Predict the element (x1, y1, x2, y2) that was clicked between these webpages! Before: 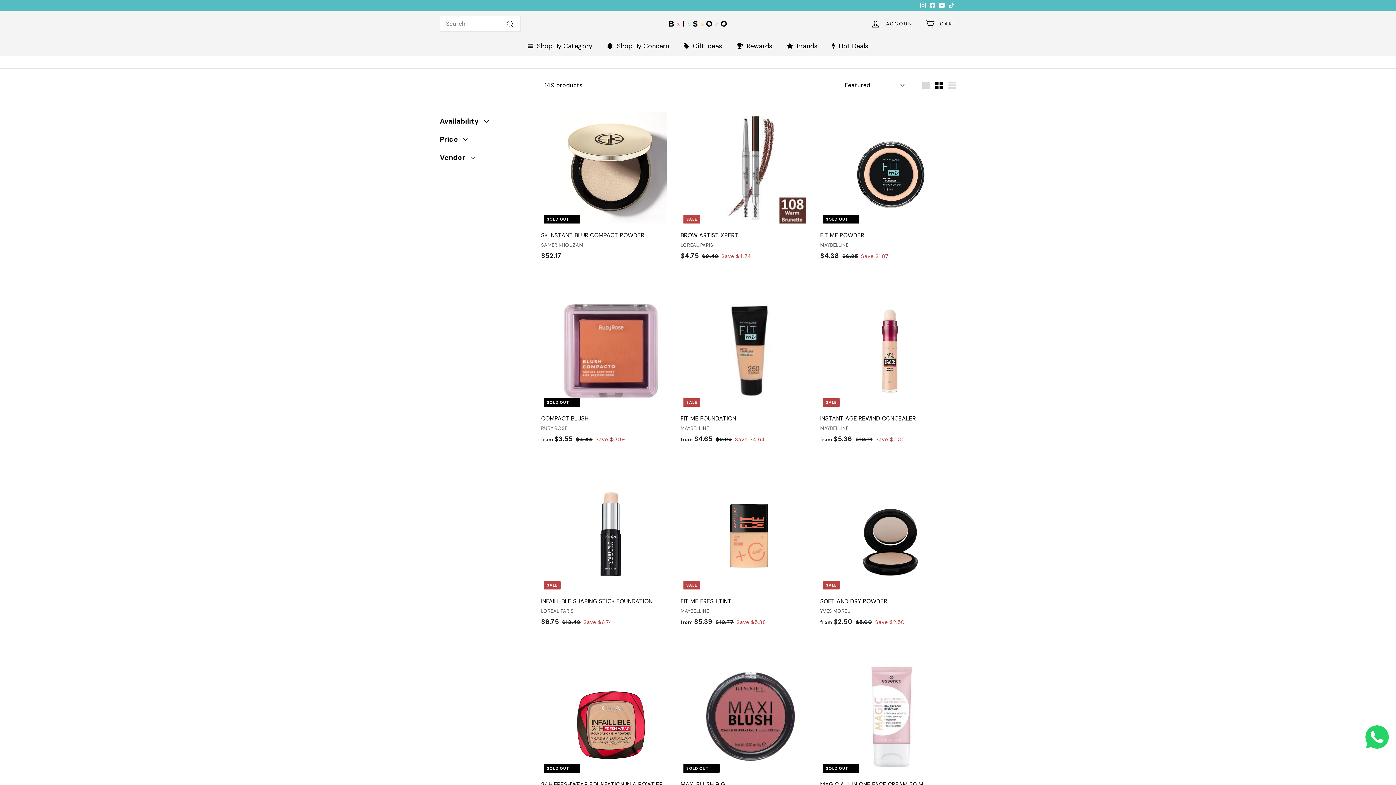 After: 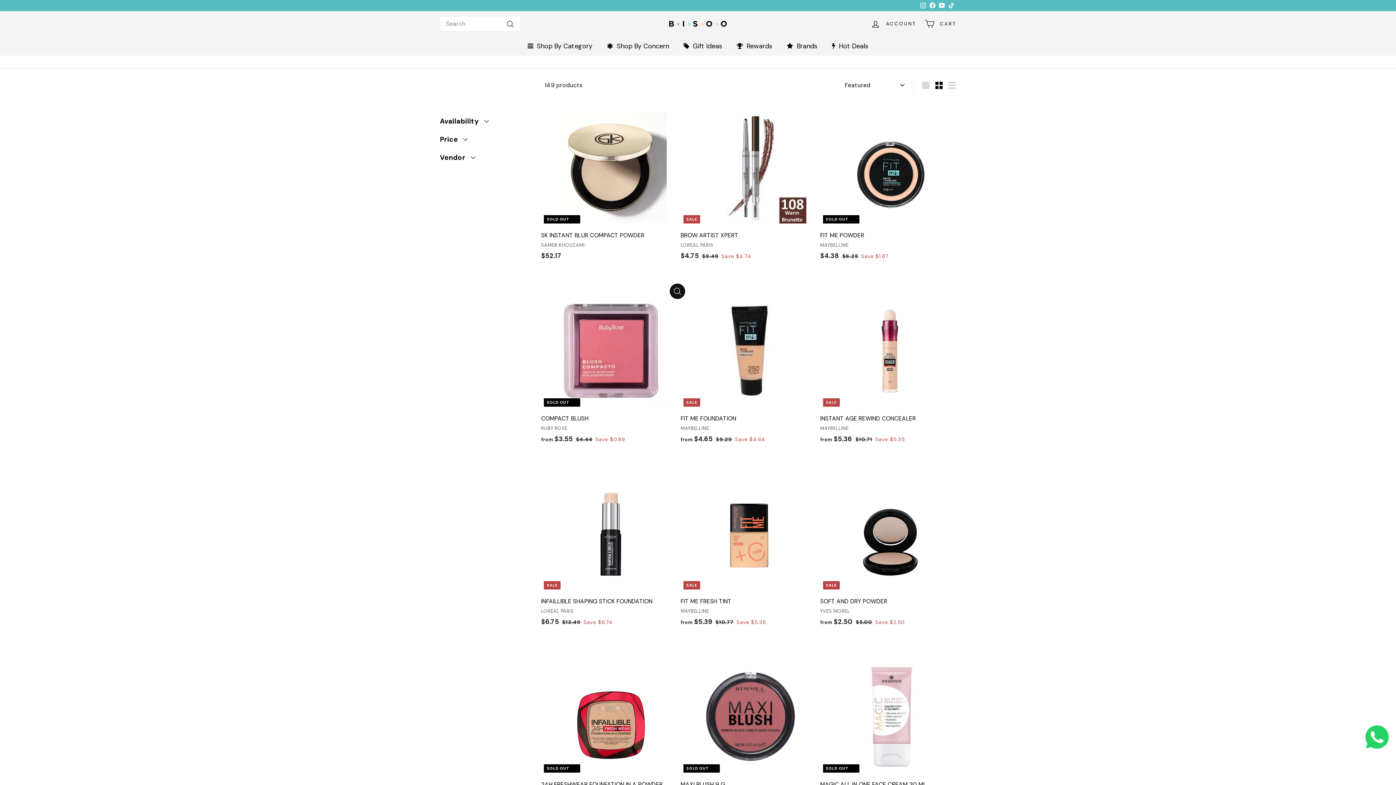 Action: label: Quick shop bbox: (671, 286, 684, 300)